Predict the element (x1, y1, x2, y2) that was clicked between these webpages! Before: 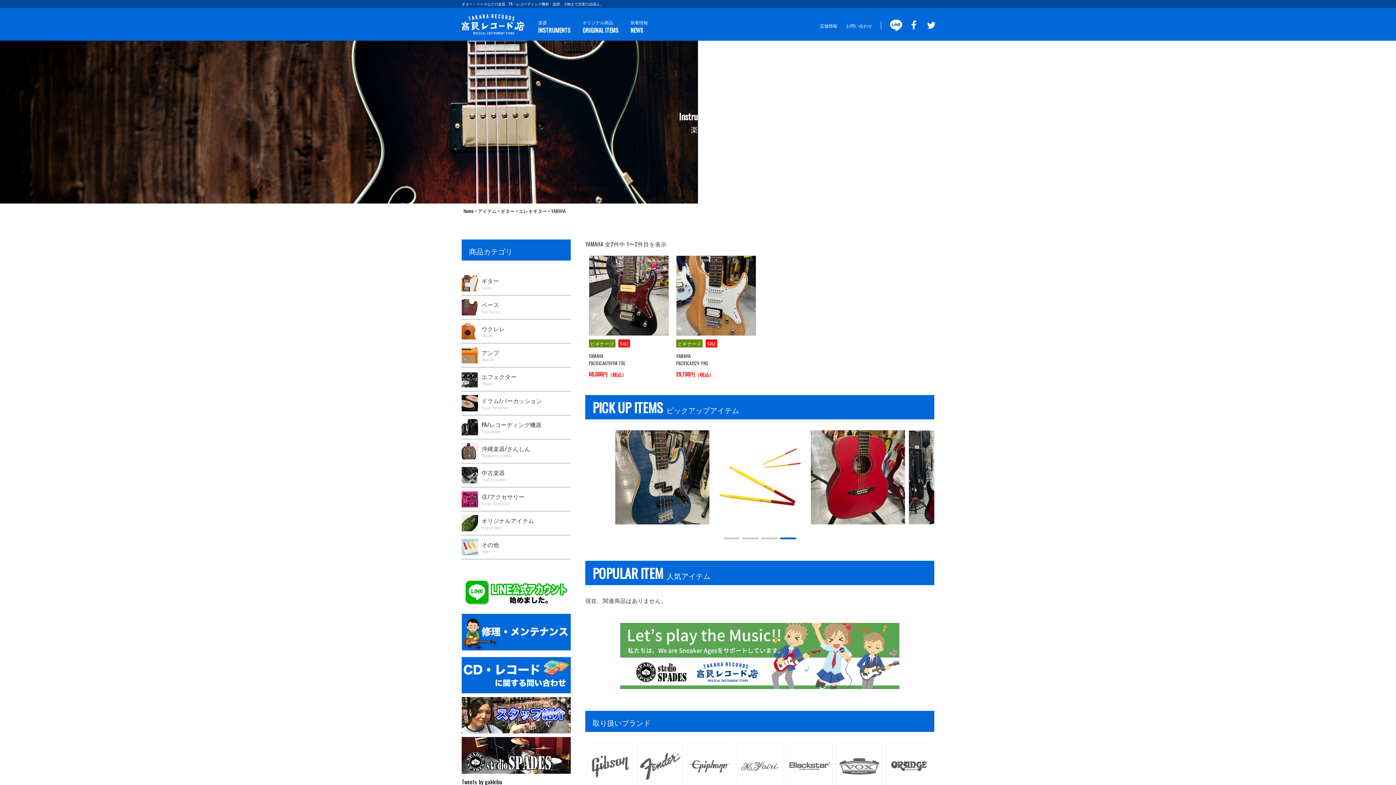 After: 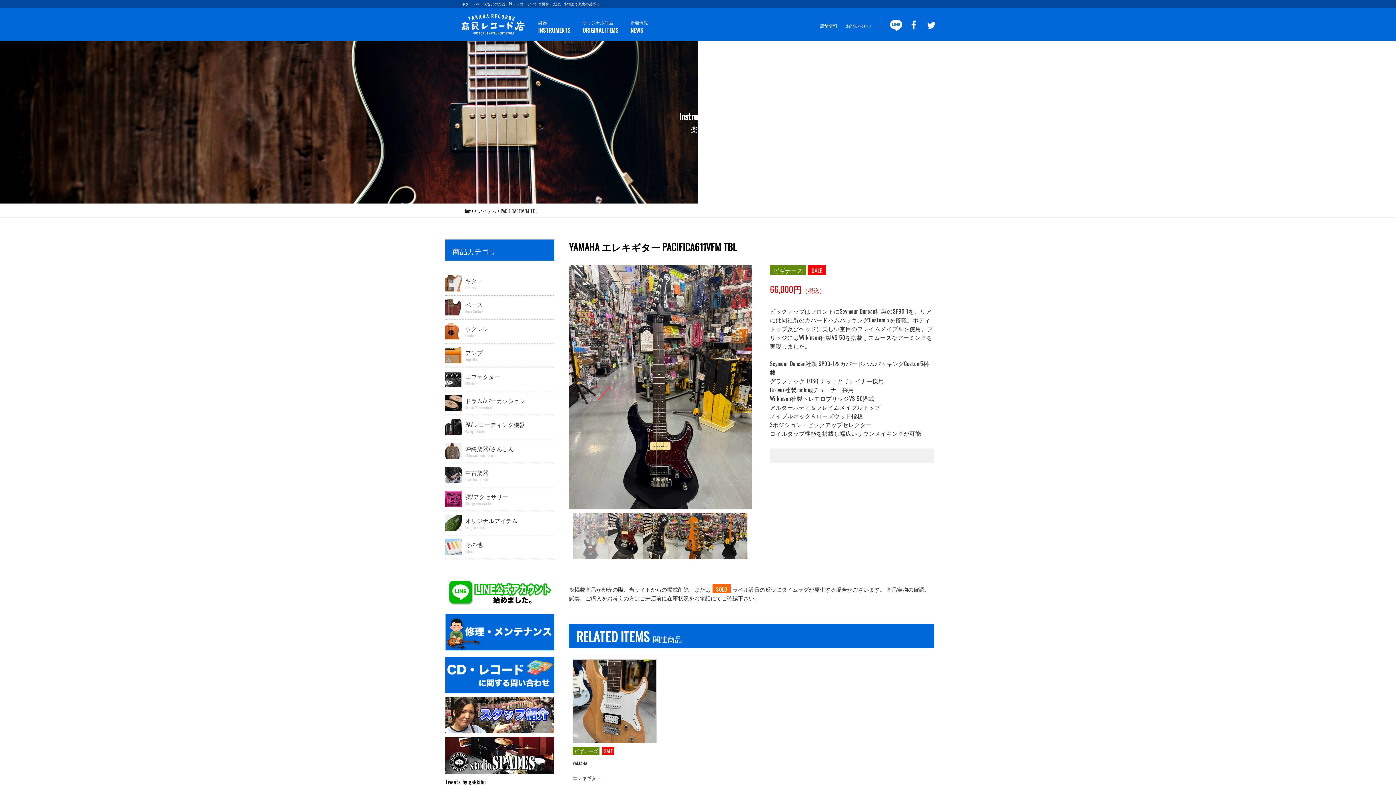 Action: bbox: (588, 255, 669, 385)